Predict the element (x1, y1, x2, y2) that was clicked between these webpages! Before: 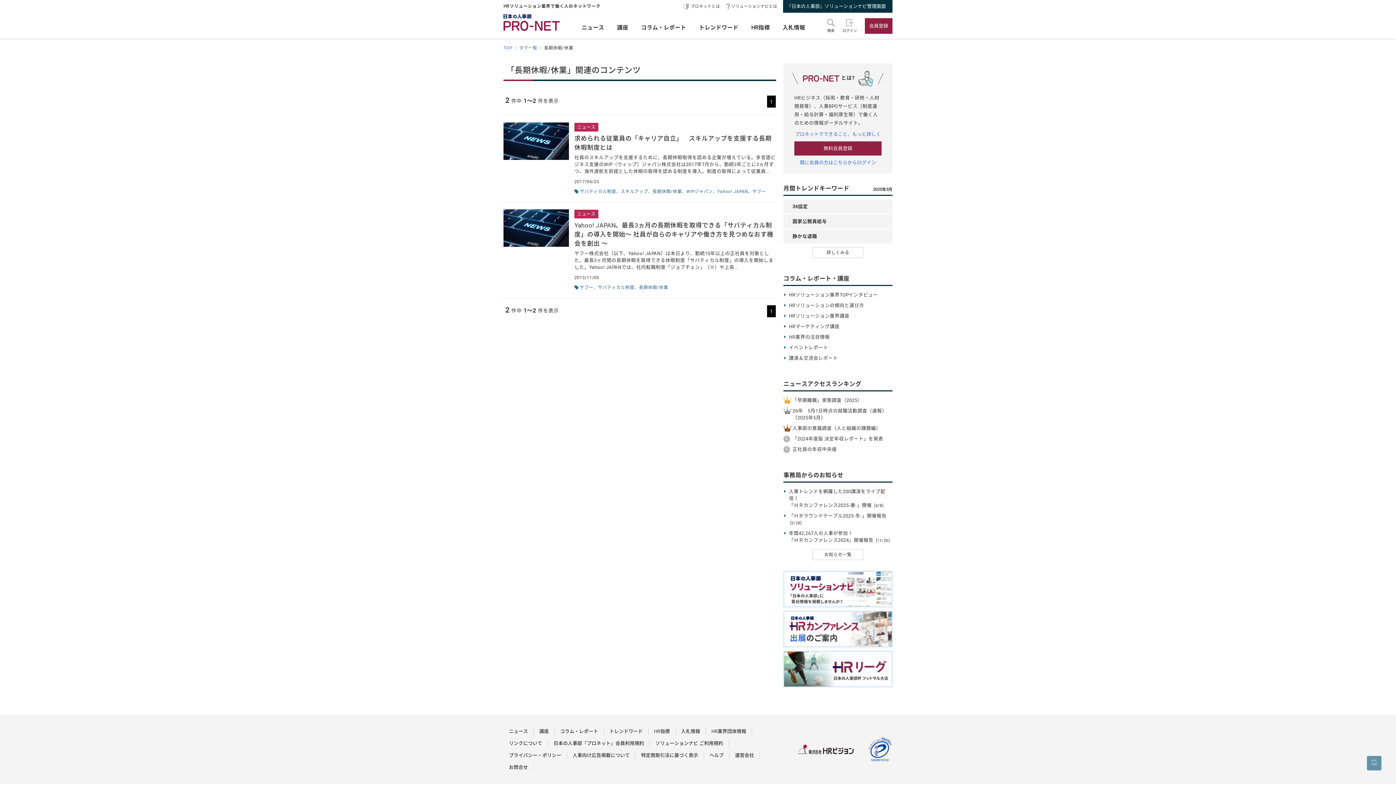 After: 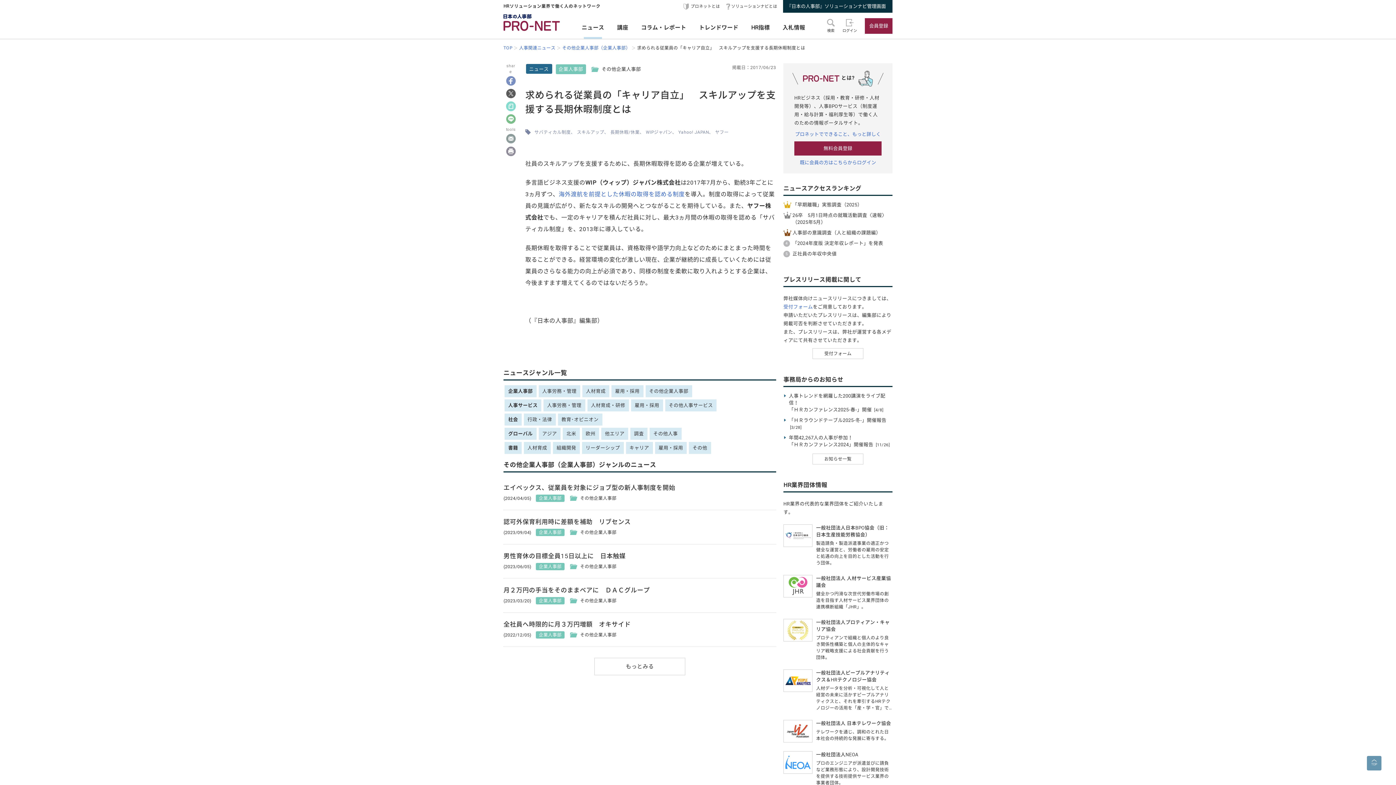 Action: bbox: (503, 122, 569, 188)